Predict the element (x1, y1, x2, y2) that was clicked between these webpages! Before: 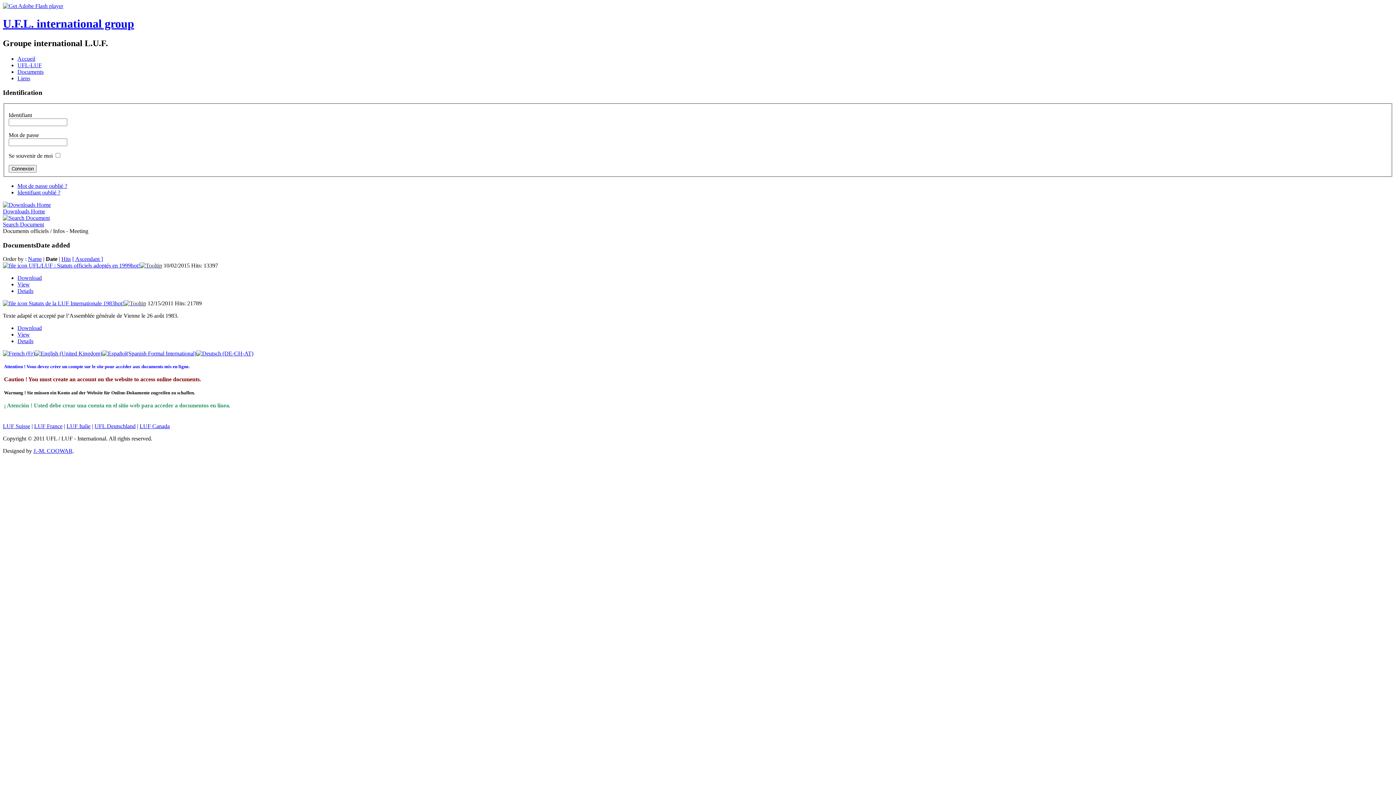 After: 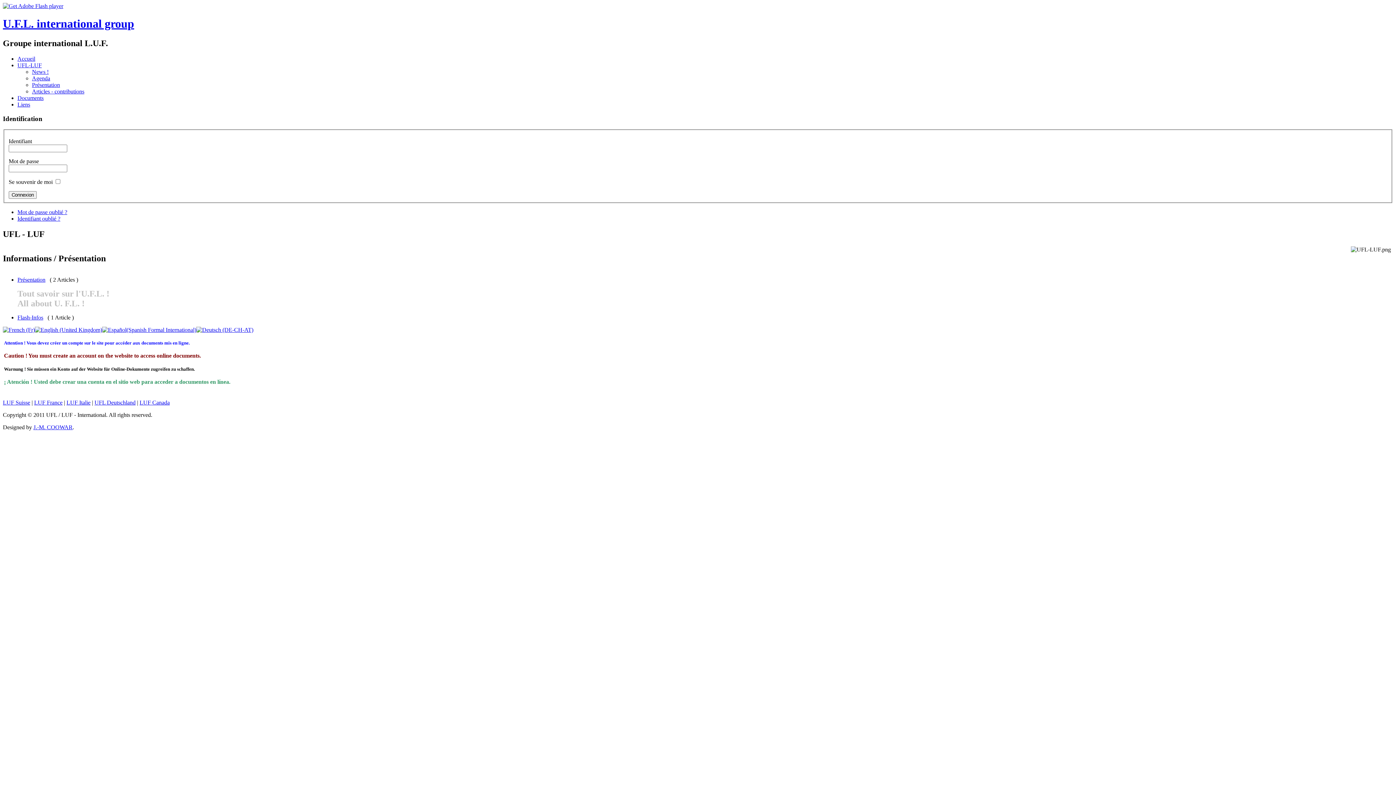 Action: label: UFL-LUF bbox: (17, 62, 41, 68)